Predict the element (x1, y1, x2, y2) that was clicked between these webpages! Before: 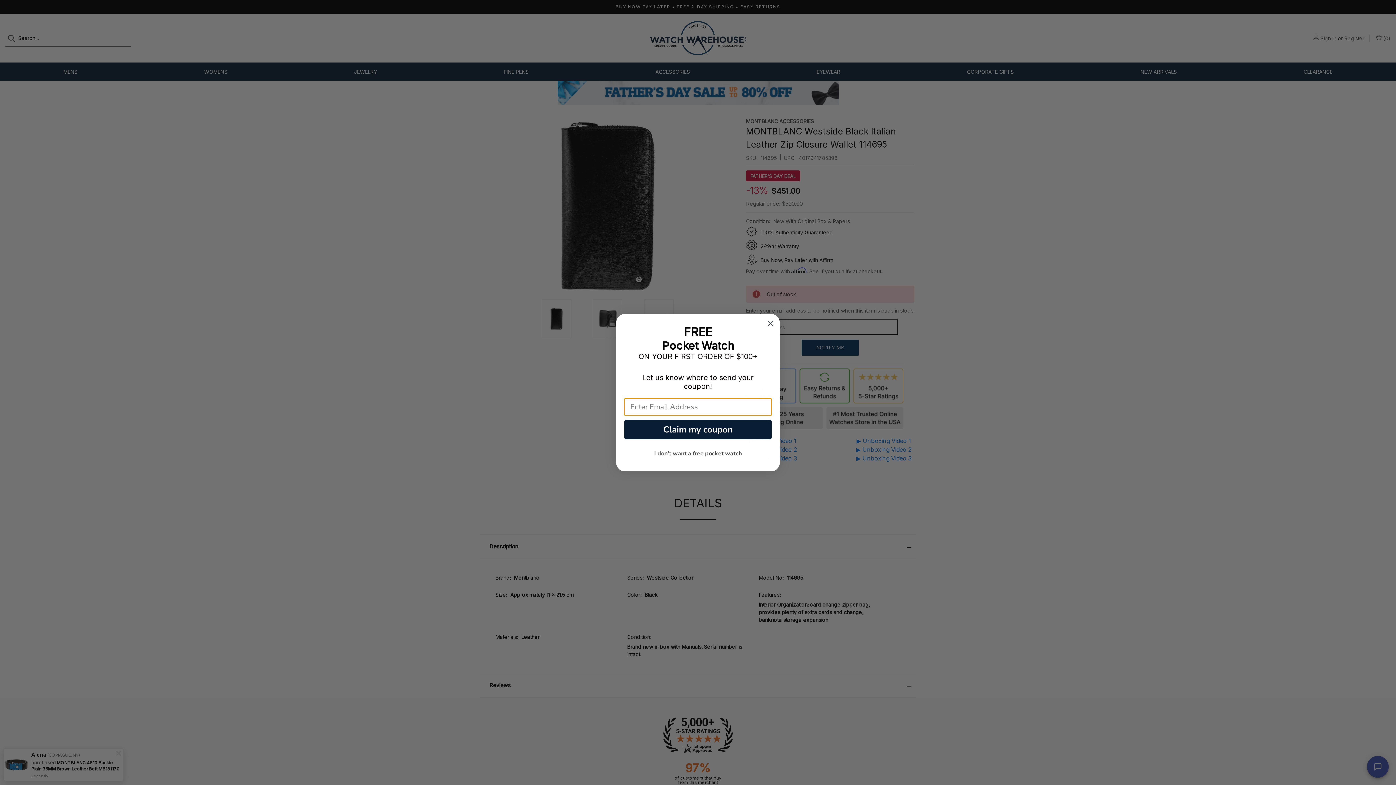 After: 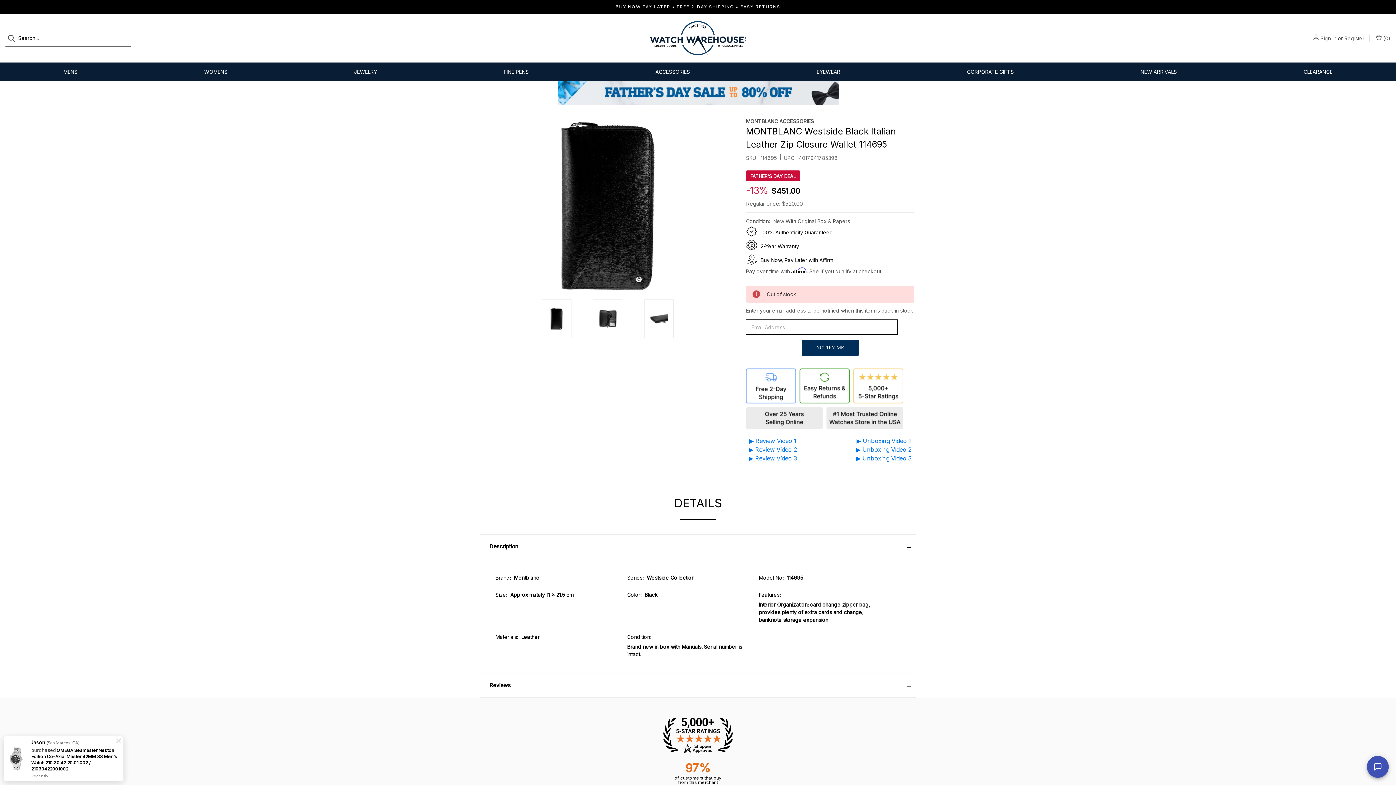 Action: label: I don't want a free pocket watch bbox: (624, 463, 772, 477)